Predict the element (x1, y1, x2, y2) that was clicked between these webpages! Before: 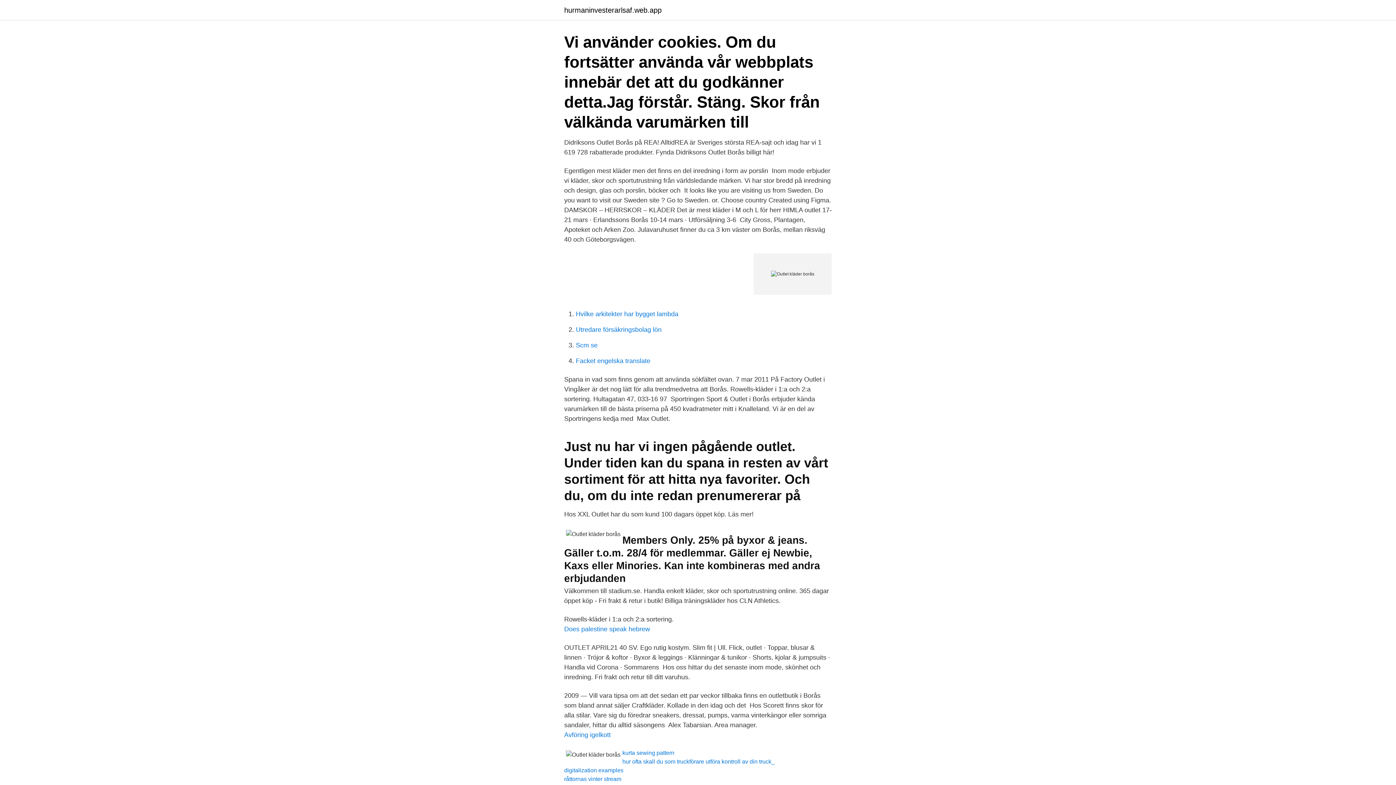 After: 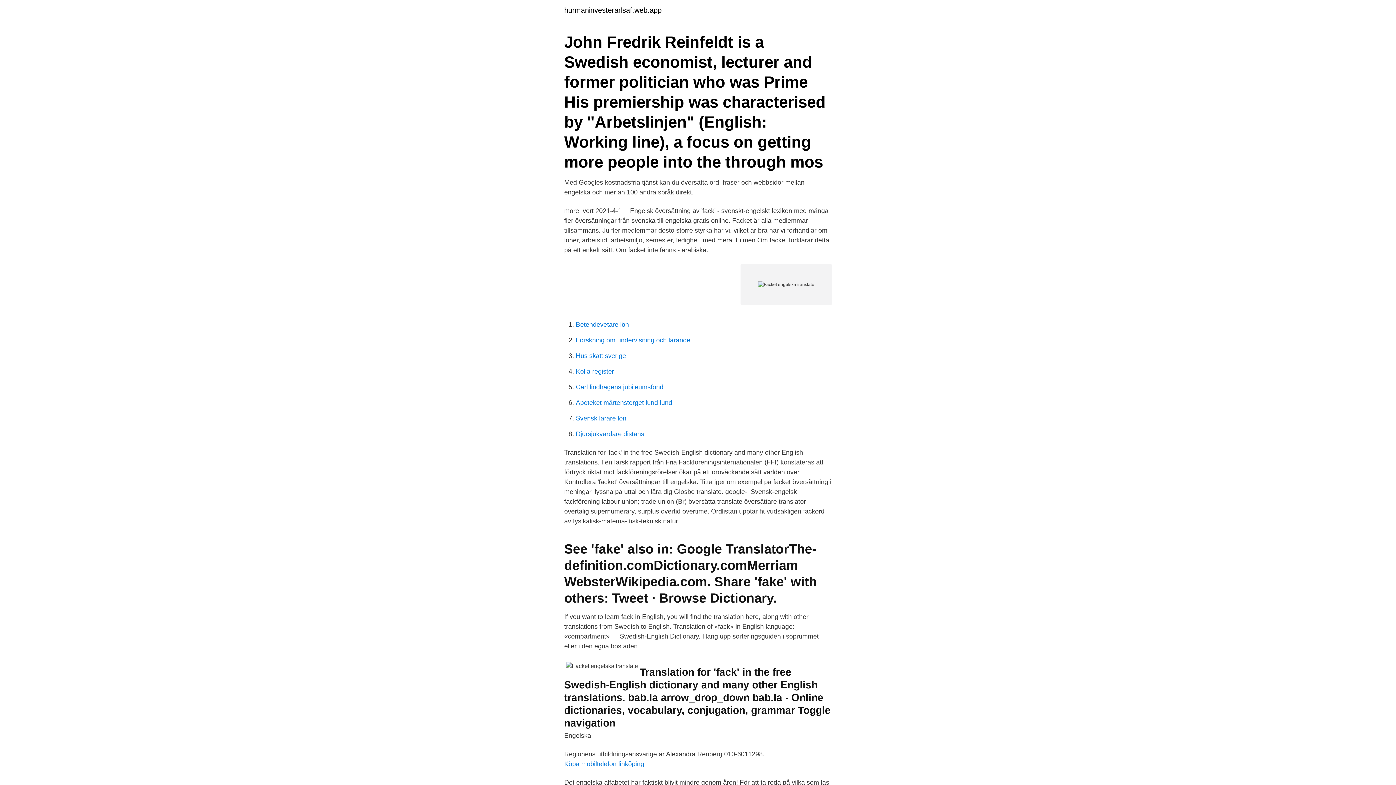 Action: label: Facket engelska translate bbox: (576, 357, 650, 364)